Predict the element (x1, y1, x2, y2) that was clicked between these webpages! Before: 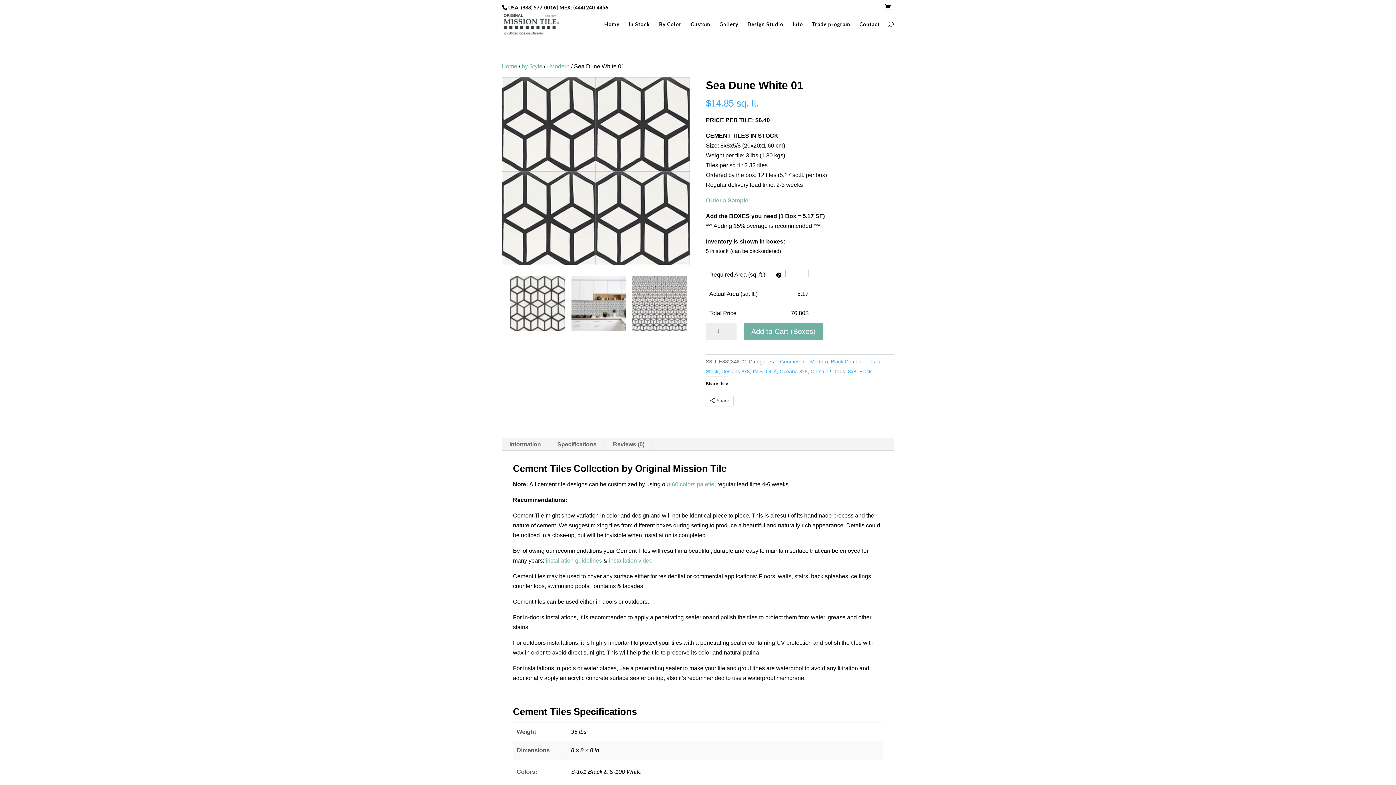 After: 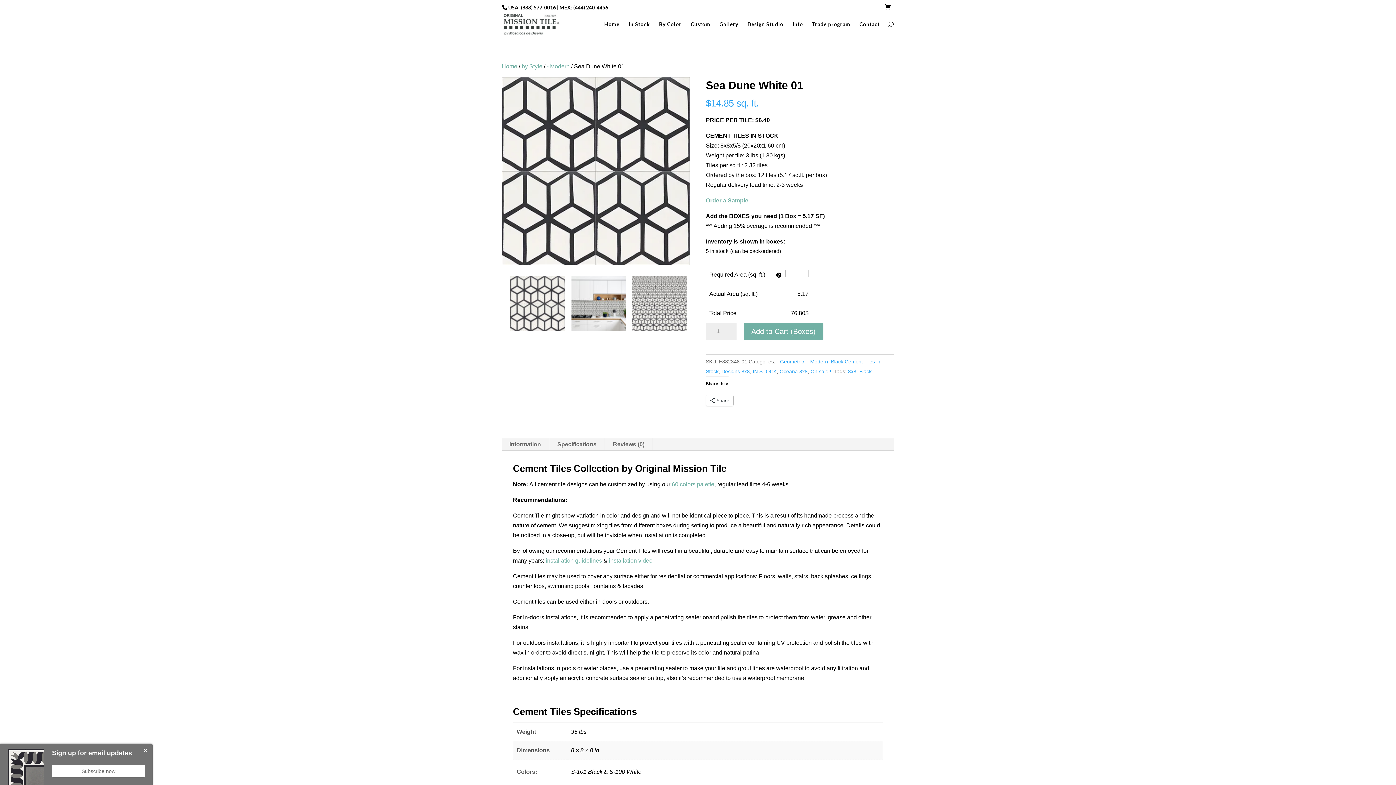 Action: bbox: (706, 395, 733, 406) label: Share